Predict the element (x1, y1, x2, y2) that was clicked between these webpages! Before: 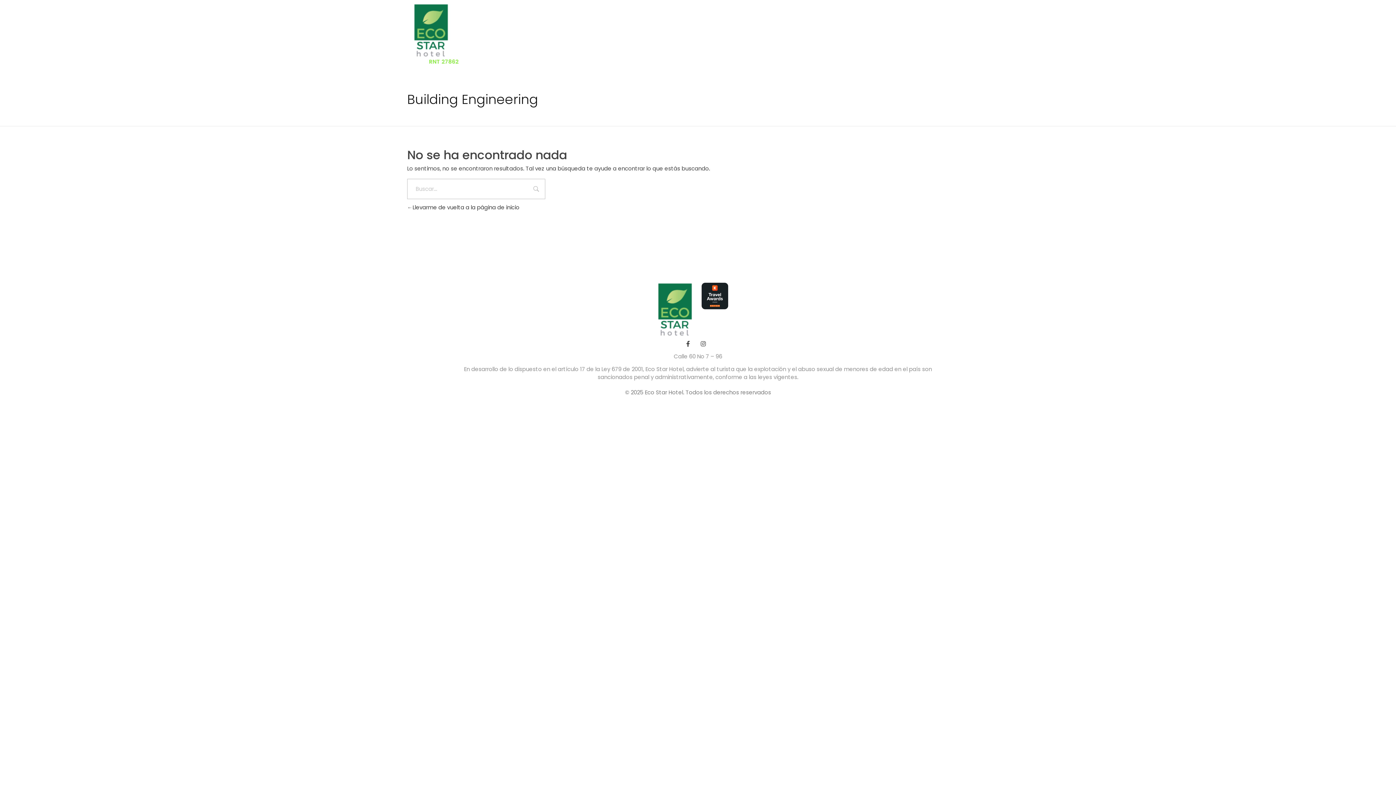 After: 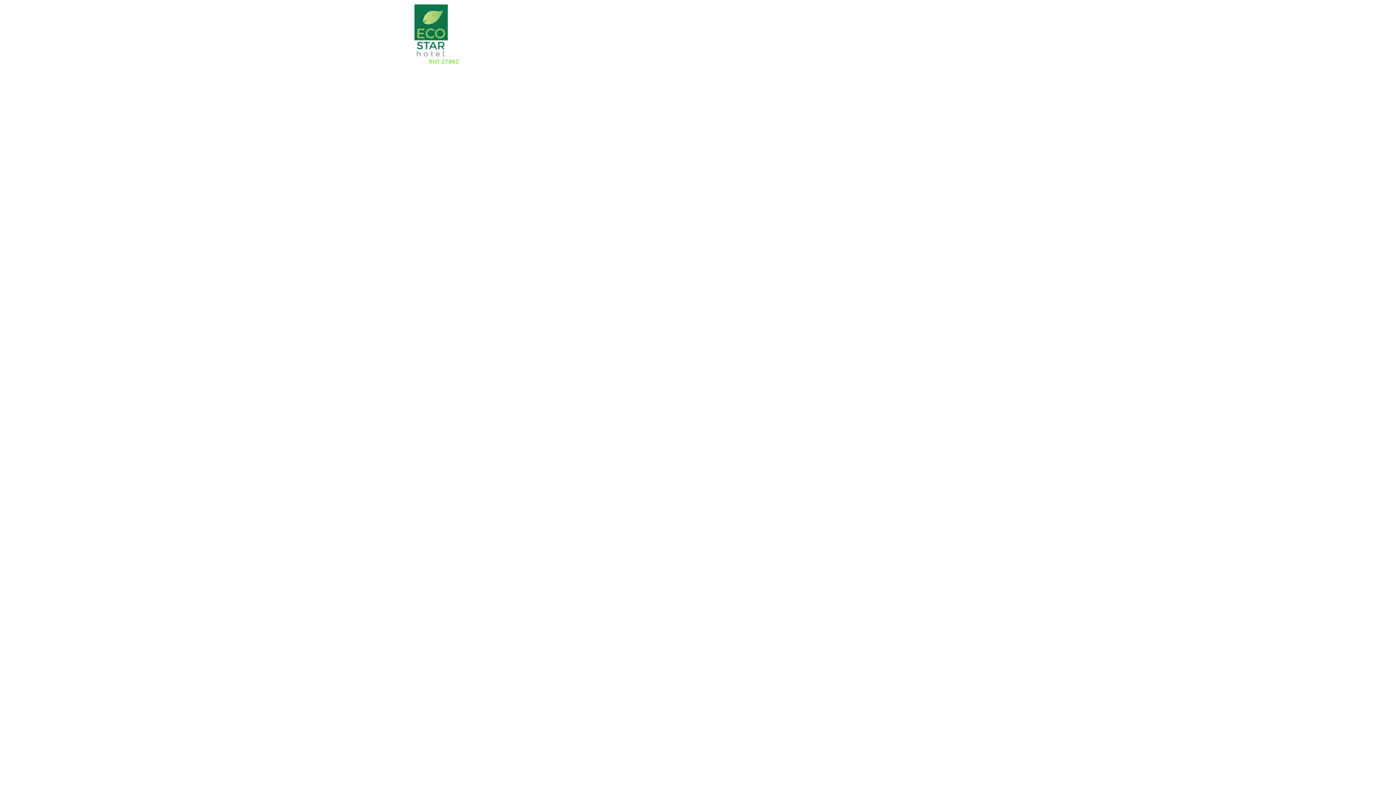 Action: bbox: (407, 203, 519, 211) label: Llevarme de vuelta a la página de inicio